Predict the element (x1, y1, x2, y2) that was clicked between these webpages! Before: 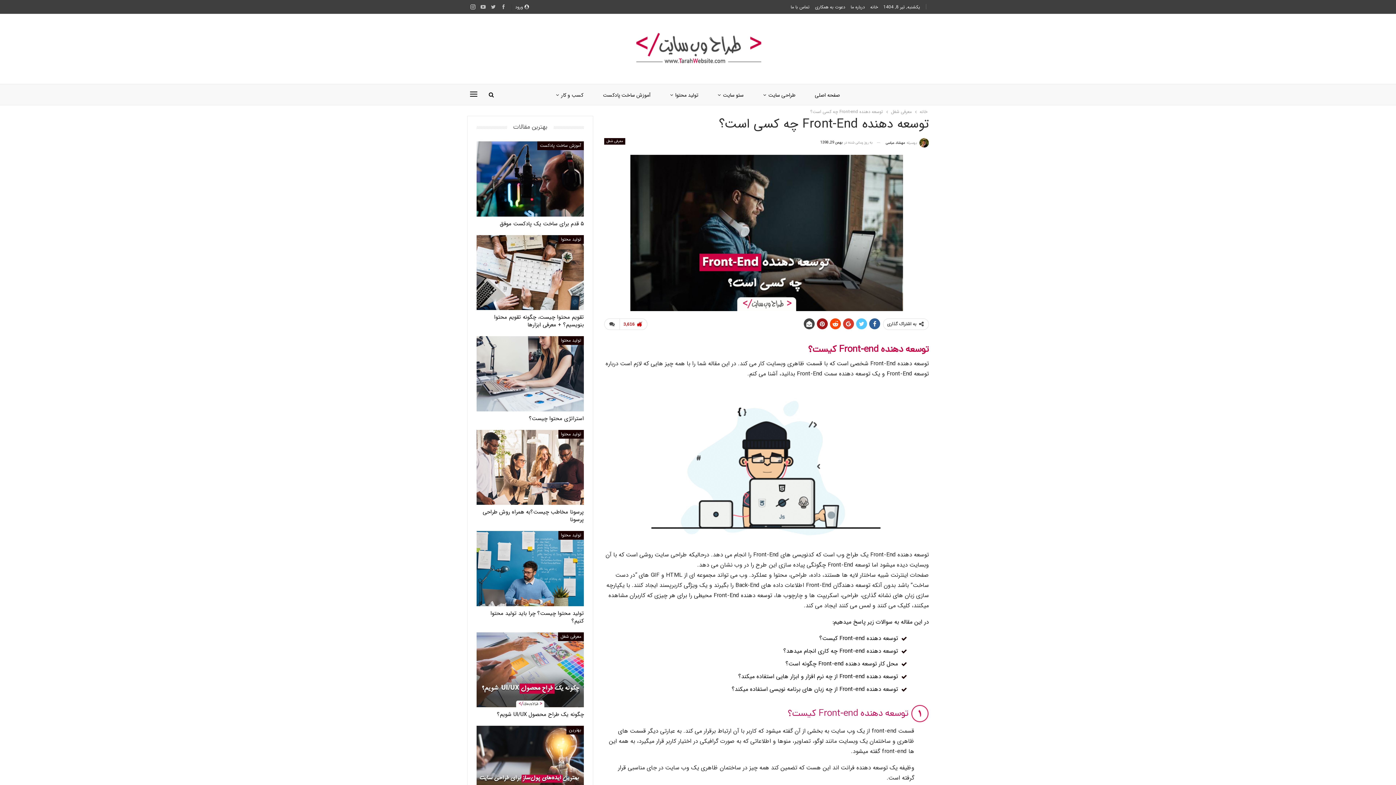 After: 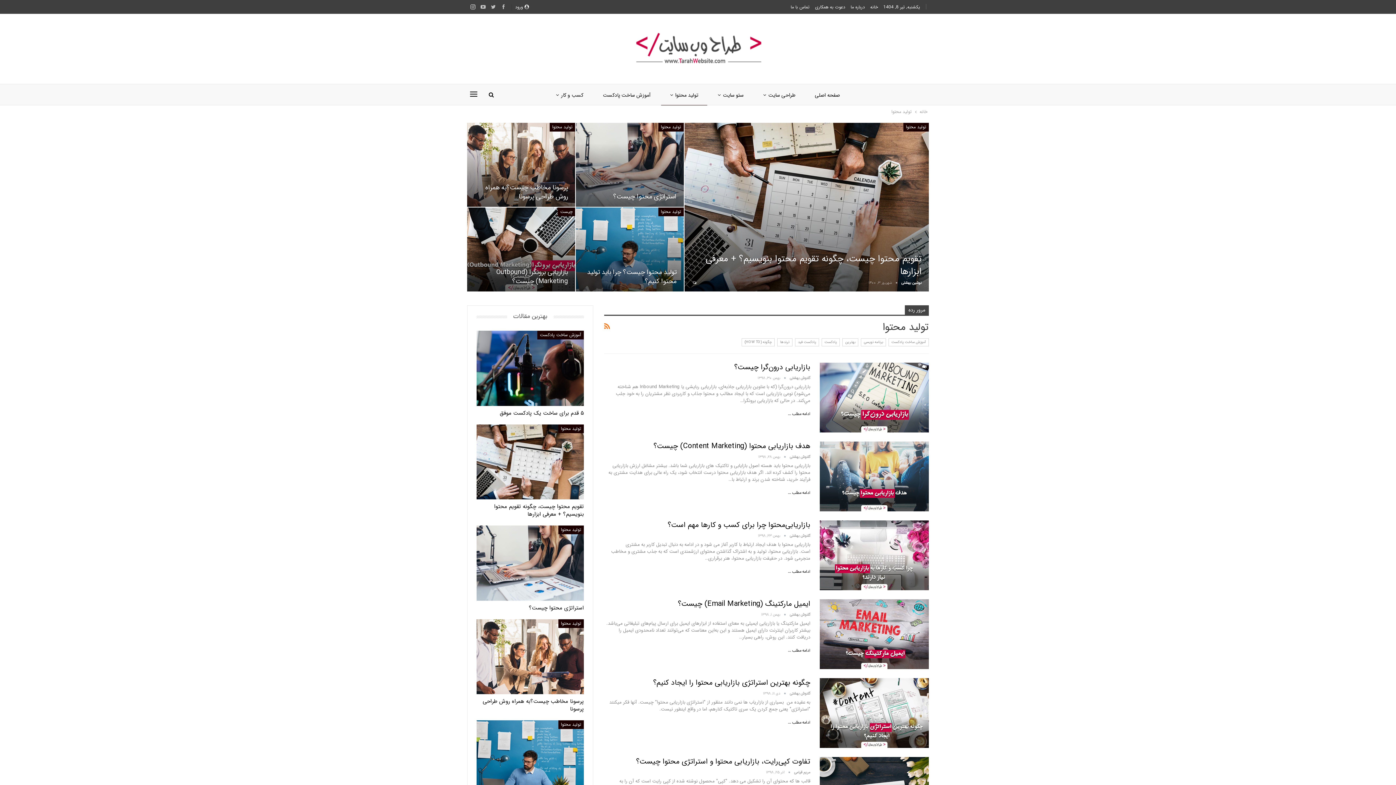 Action: bbox: (558, 336, 584, 345) label: تولید محتوا